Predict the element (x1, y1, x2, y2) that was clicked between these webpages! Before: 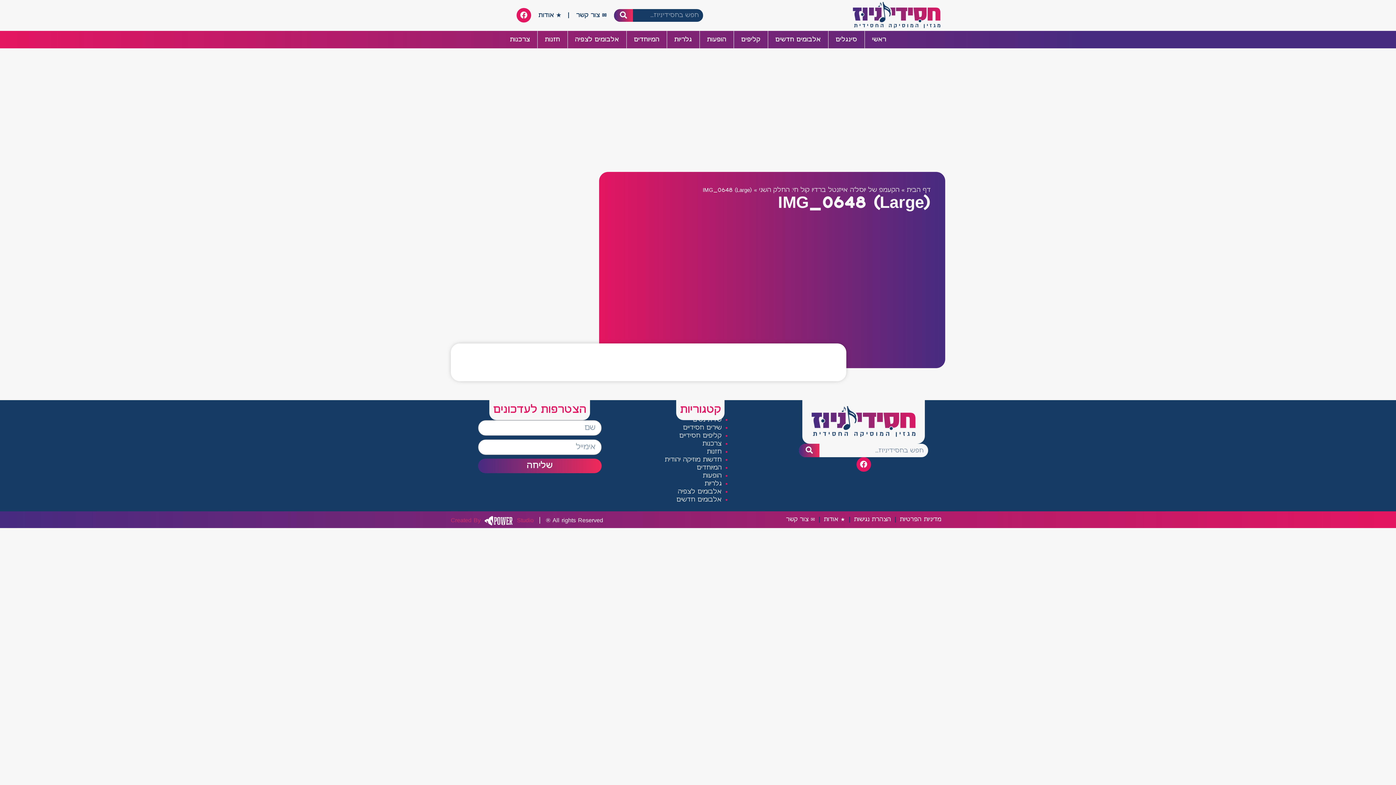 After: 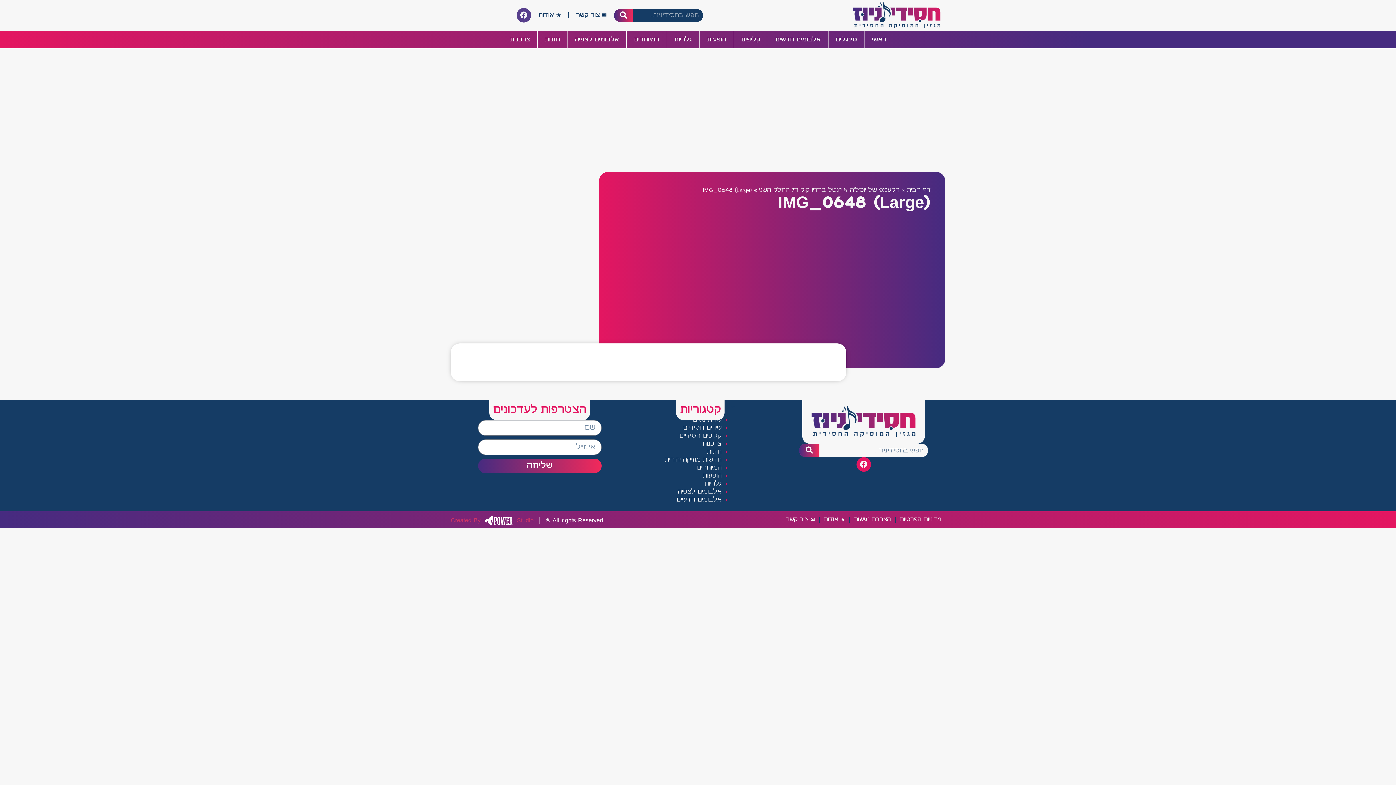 Action: label: Facebook bbox: (516, 8, 531, 22)